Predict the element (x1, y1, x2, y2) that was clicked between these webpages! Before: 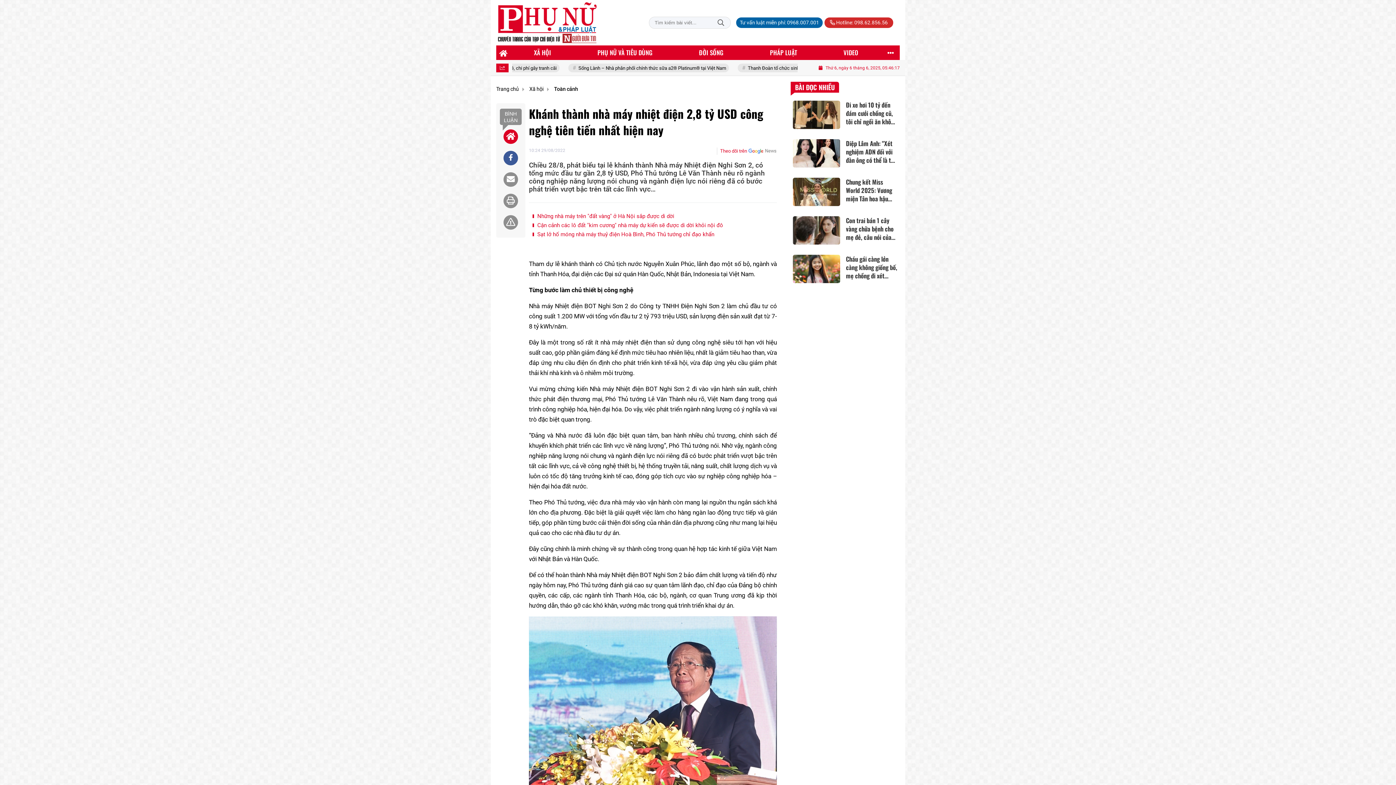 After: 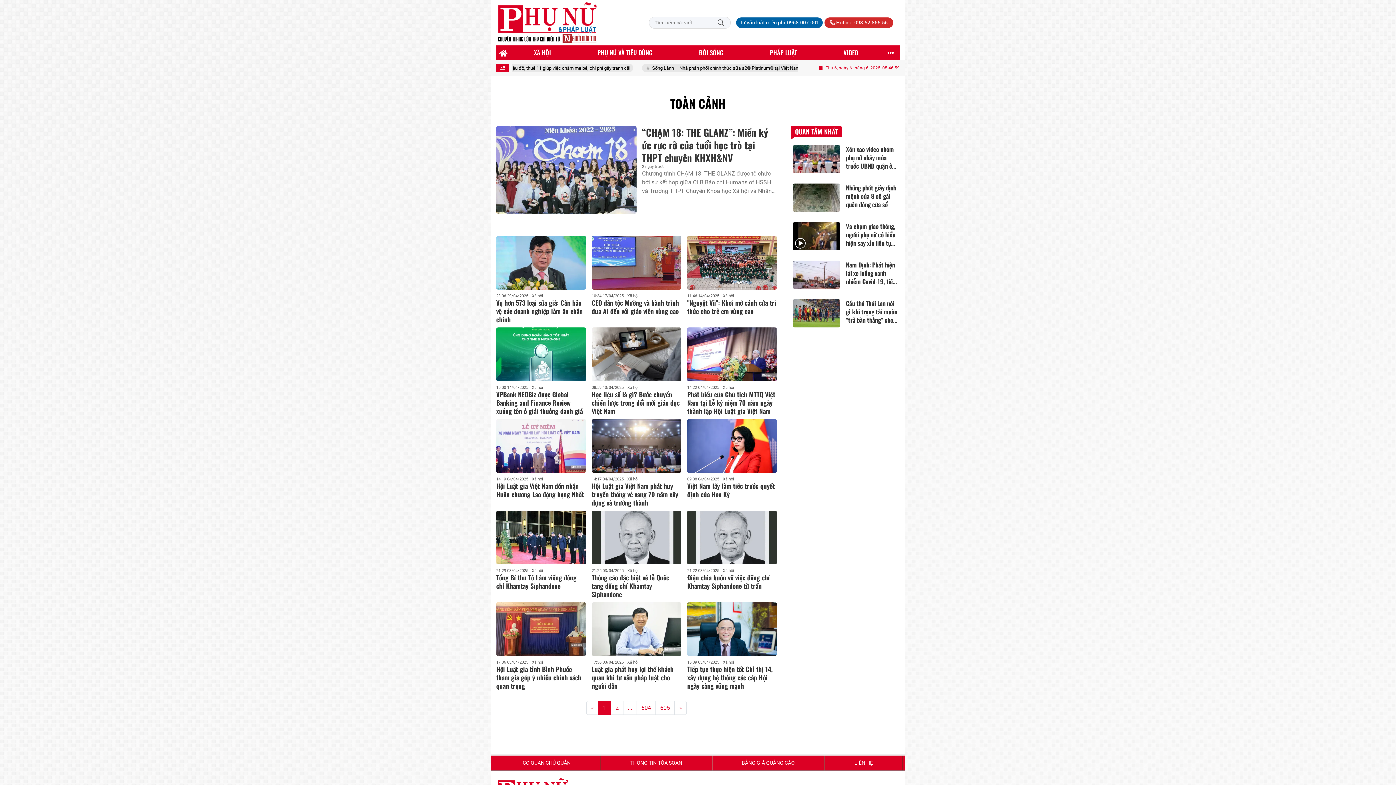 Action: bbox: (554, 85, 578, 93) label: Toàn cảnh